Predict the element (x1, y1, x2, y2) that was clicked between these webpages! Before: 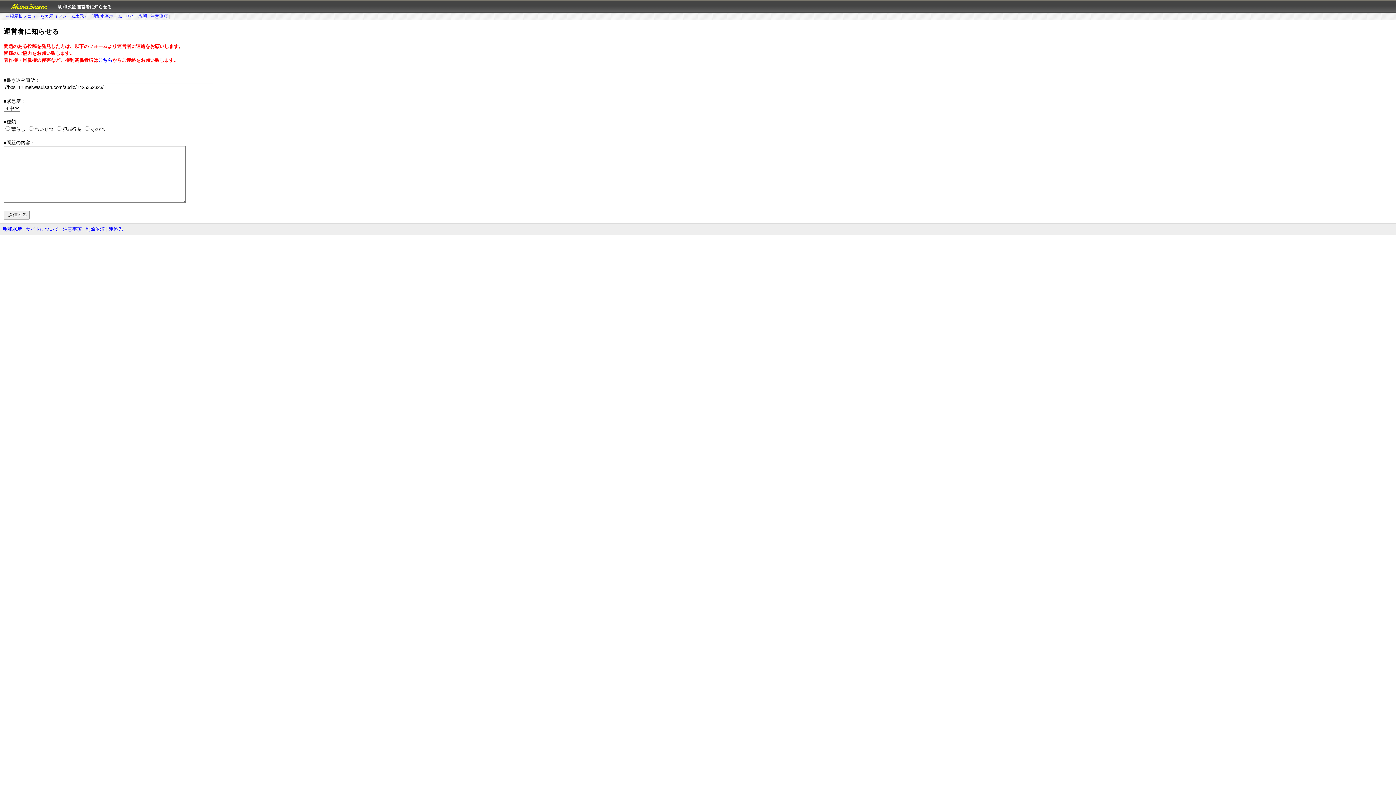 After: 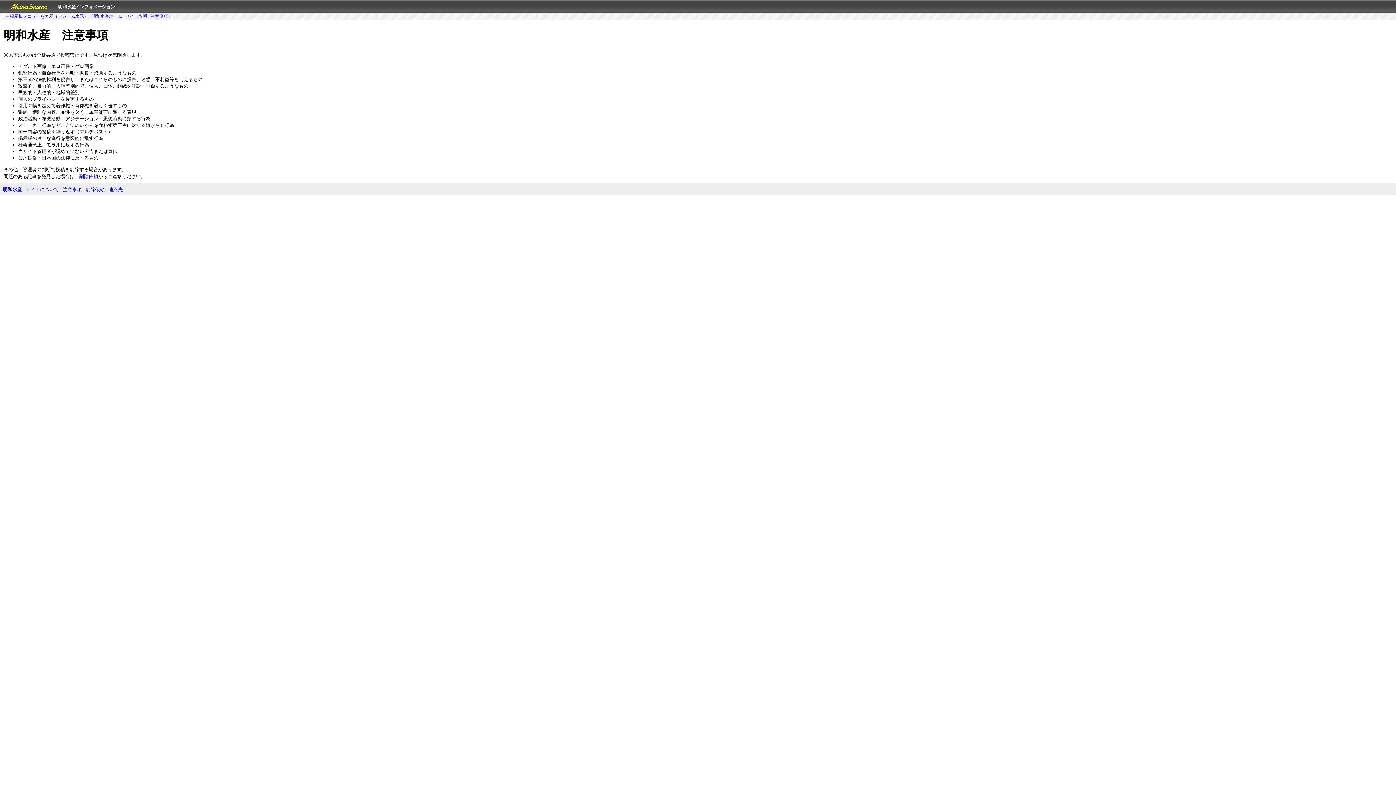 Action: bbox: (150, 13, 168, 18) label: 注意事項